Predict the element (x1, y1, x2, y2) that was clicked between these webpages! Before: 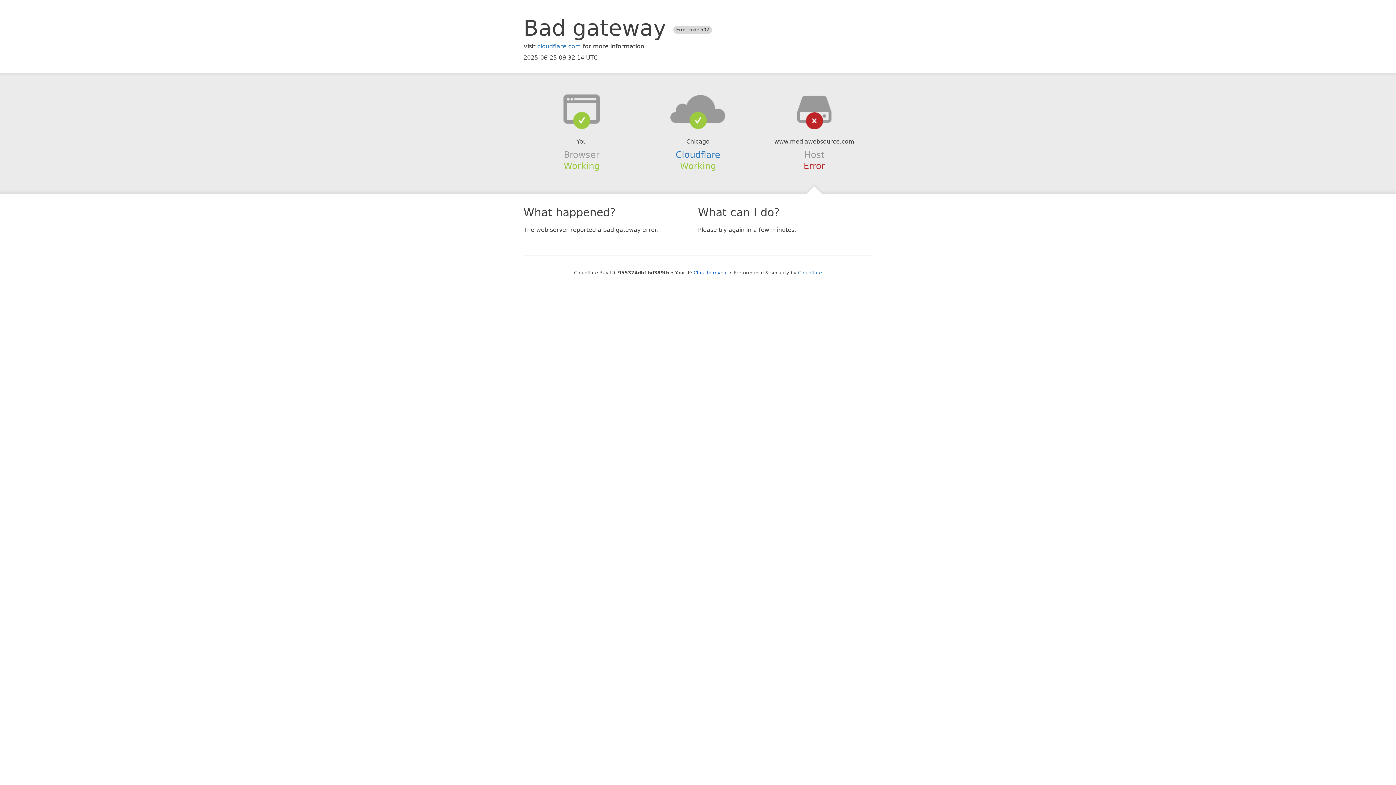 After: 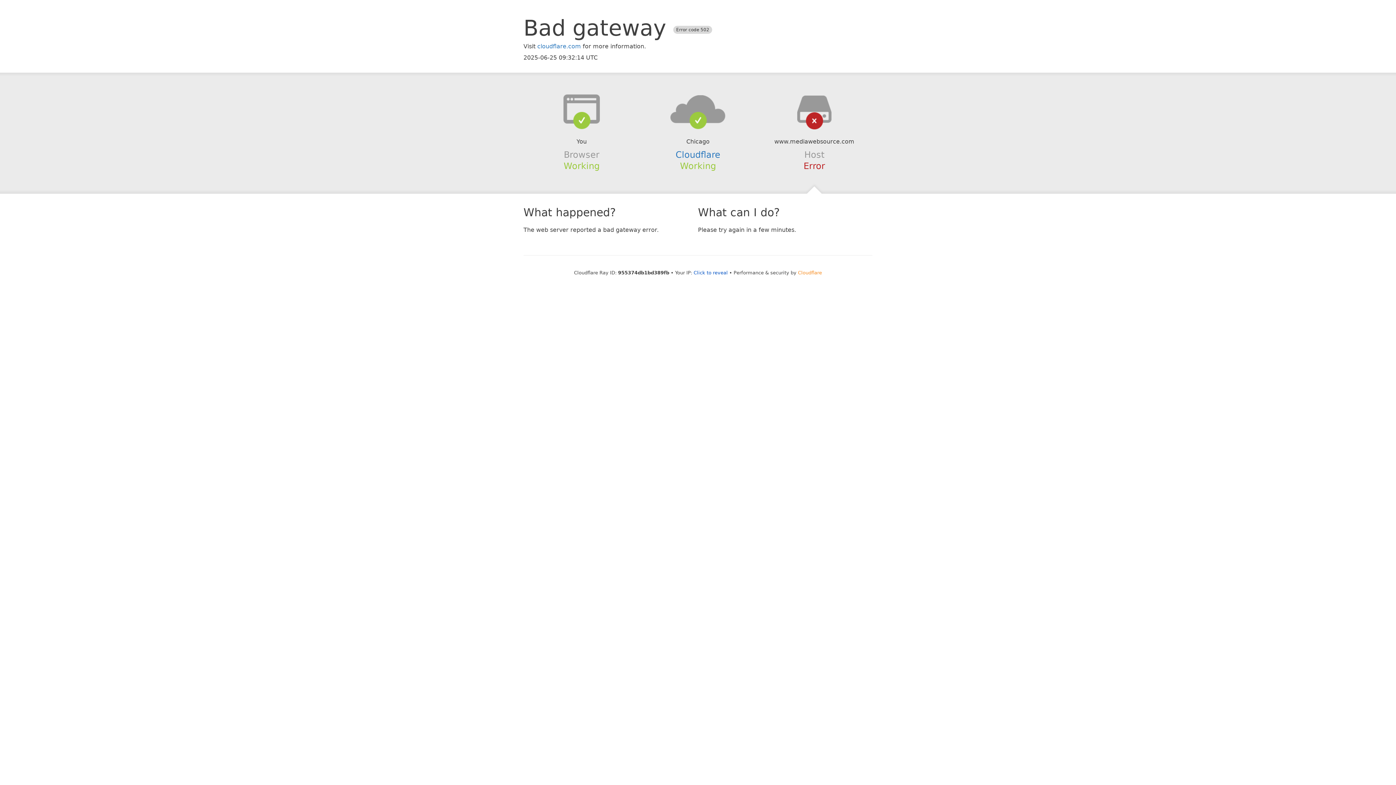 Action: label: Cloudflare bbox: (798, 270, 822, 275)